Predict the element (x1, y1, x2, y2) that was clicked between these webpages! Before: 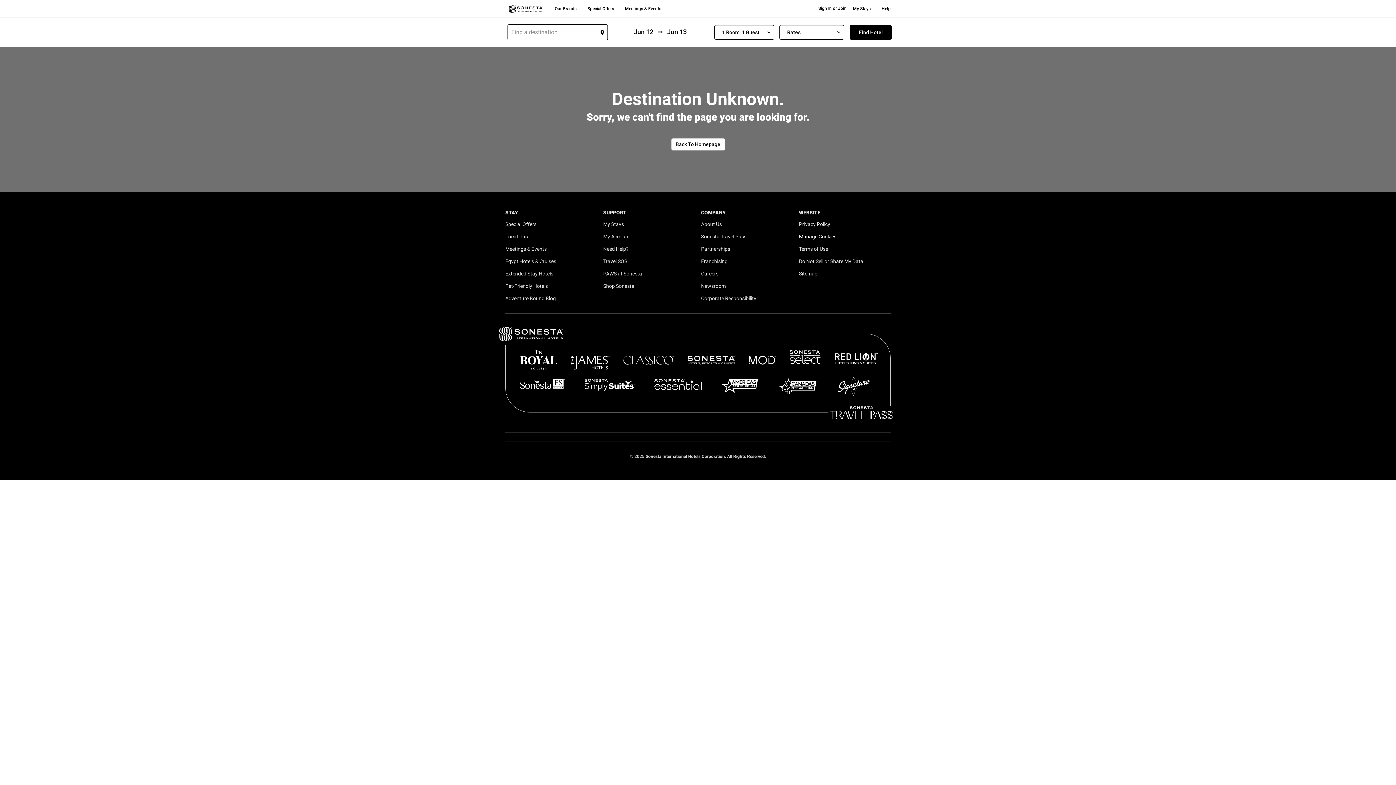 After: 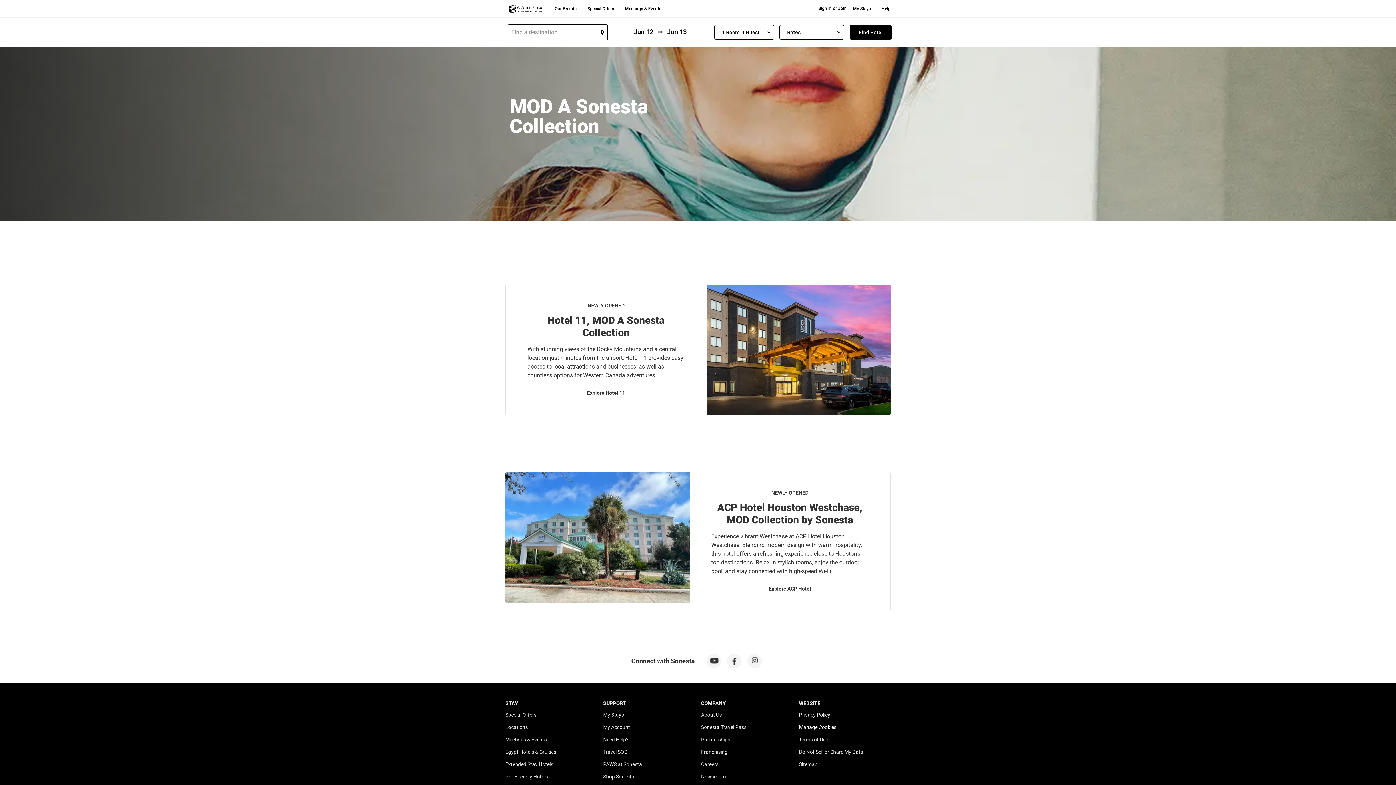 Action: bbox: (749, 350, 776, 364)